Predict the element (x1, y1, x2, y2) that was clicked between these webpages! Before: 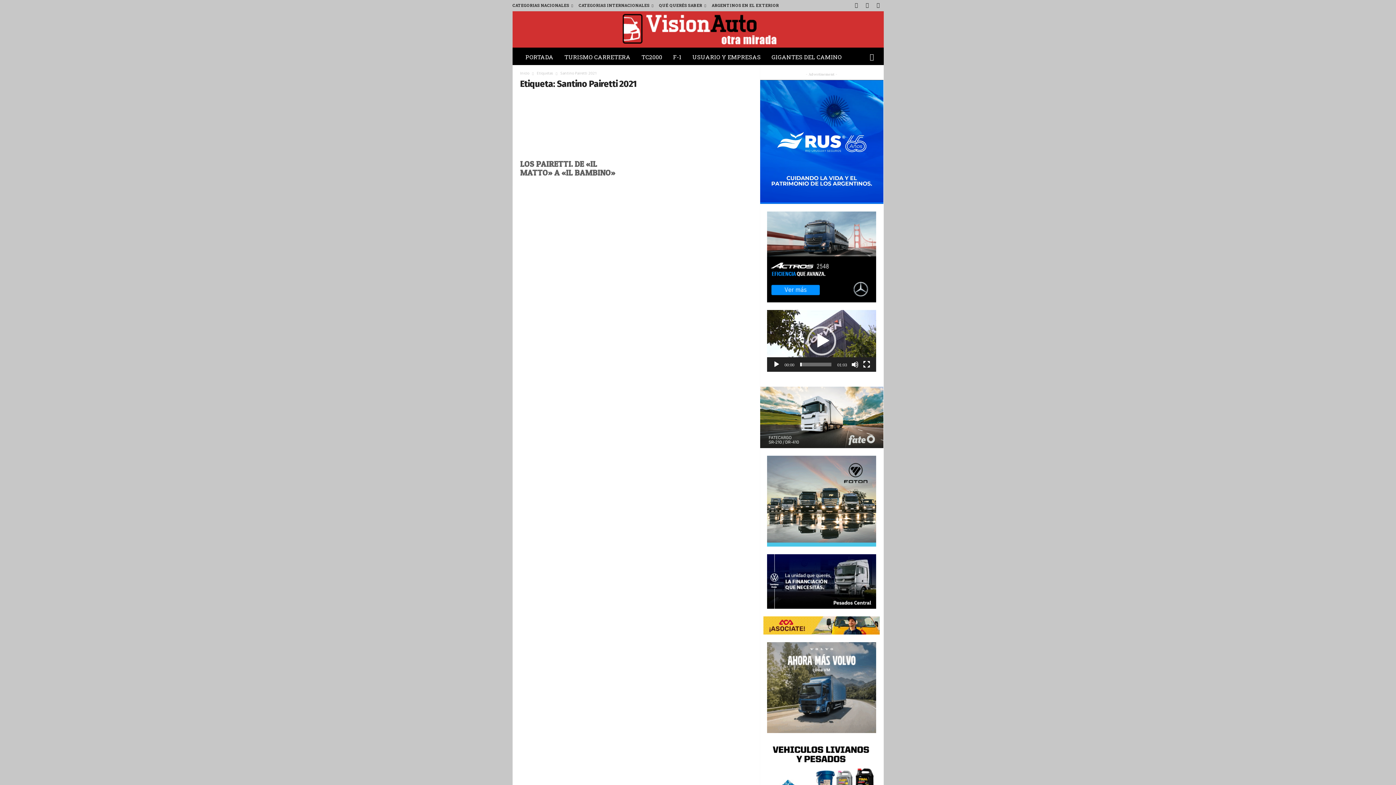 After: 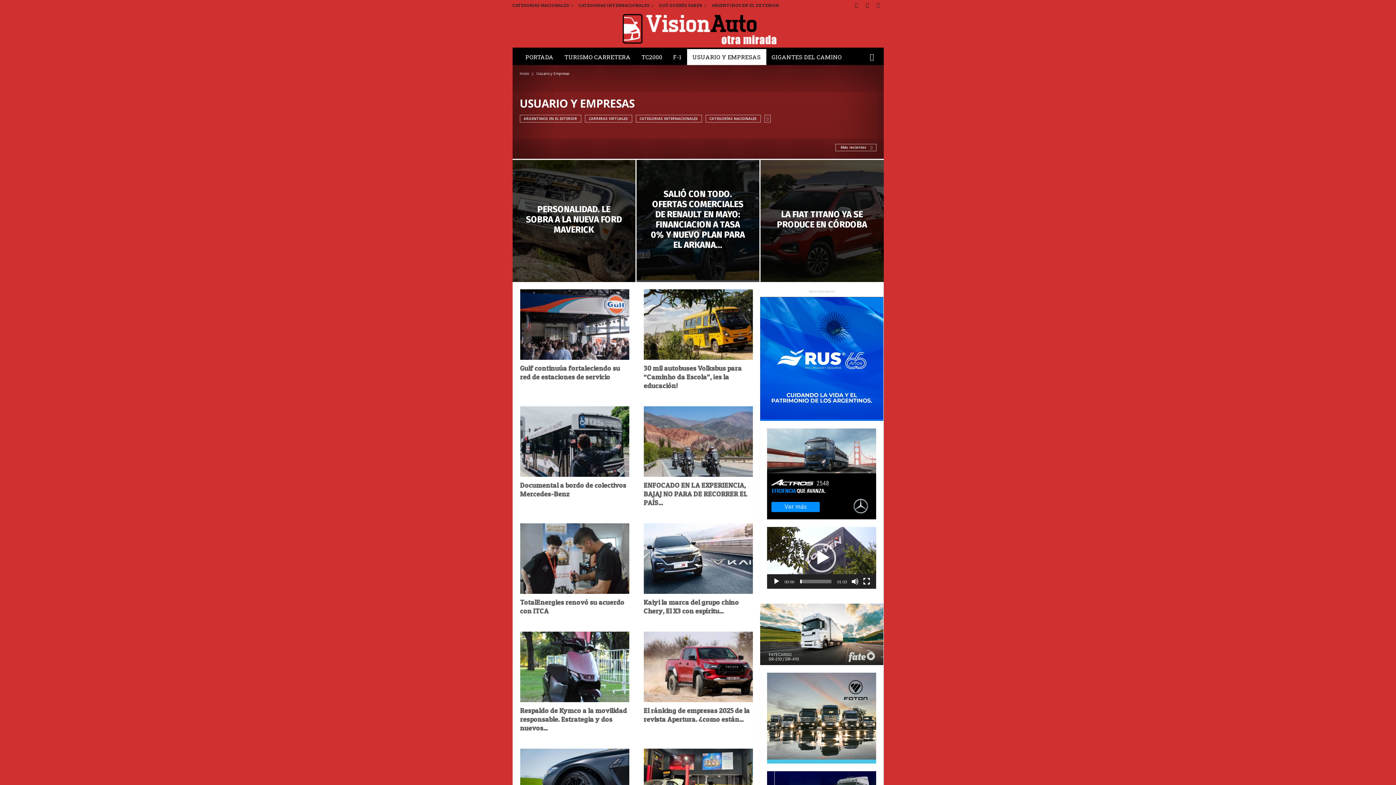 Action: label: USUARIO Y EMPRESAS bbox: (687, 49, 766, 65)